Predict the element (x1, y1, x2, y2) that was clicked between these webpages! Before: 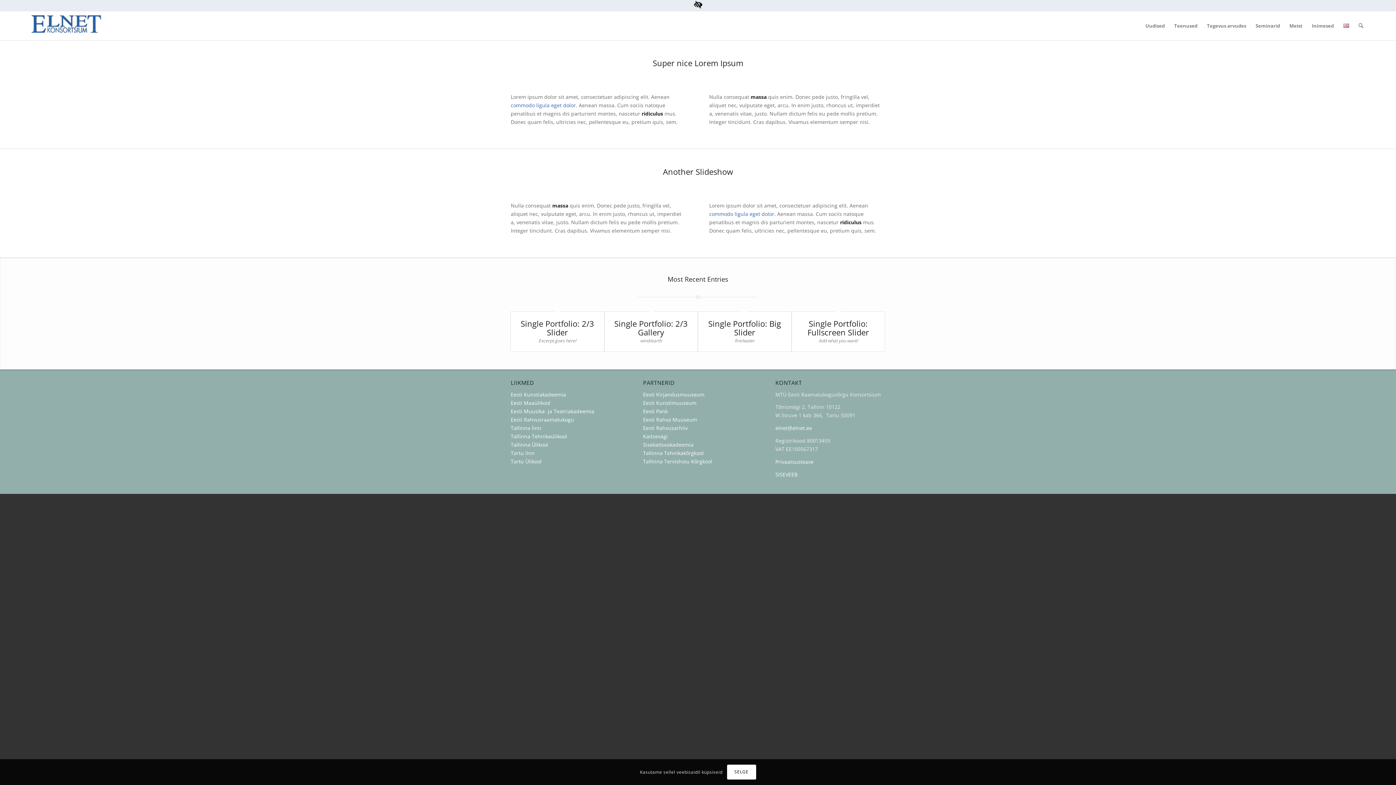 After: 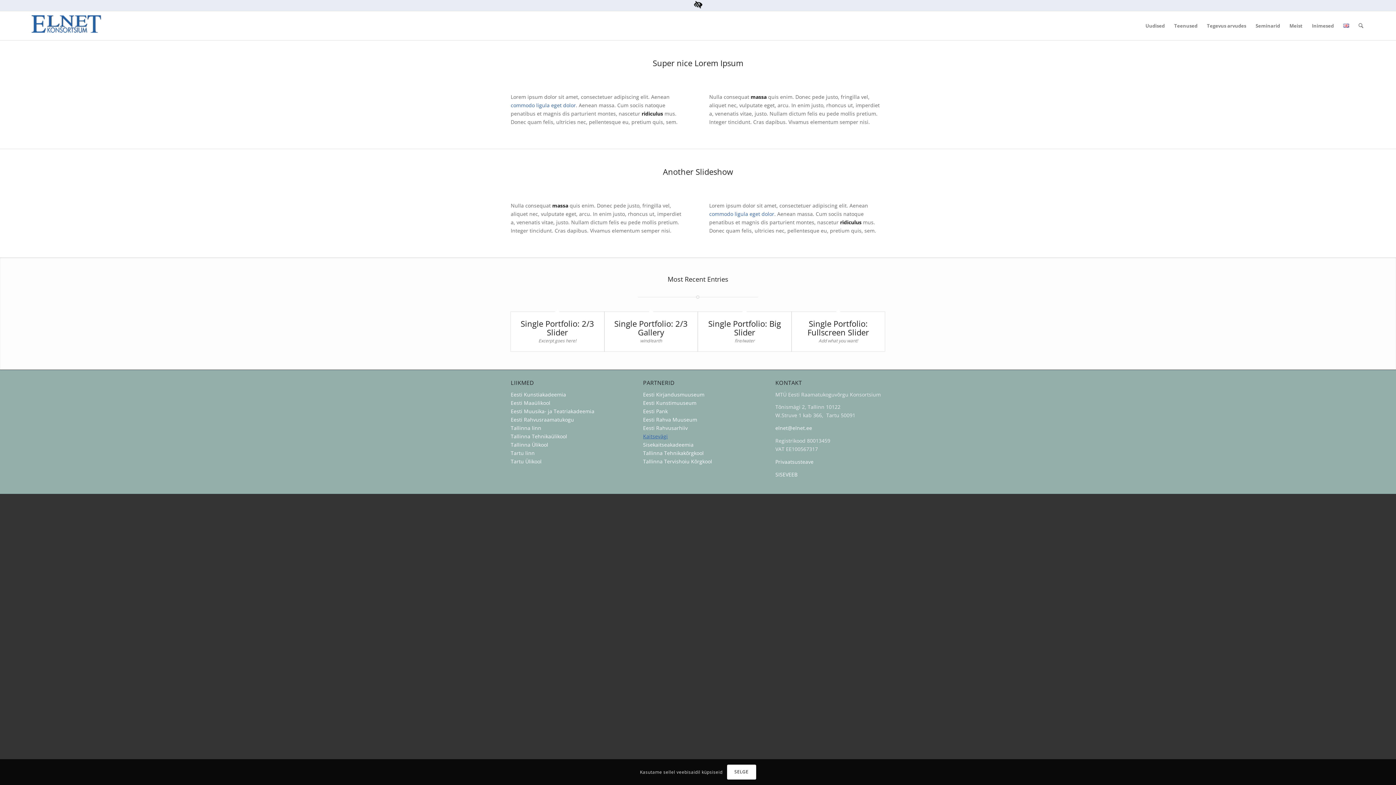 Action: label: Kaitsevägi bbox: (643, 432, 667, 439)